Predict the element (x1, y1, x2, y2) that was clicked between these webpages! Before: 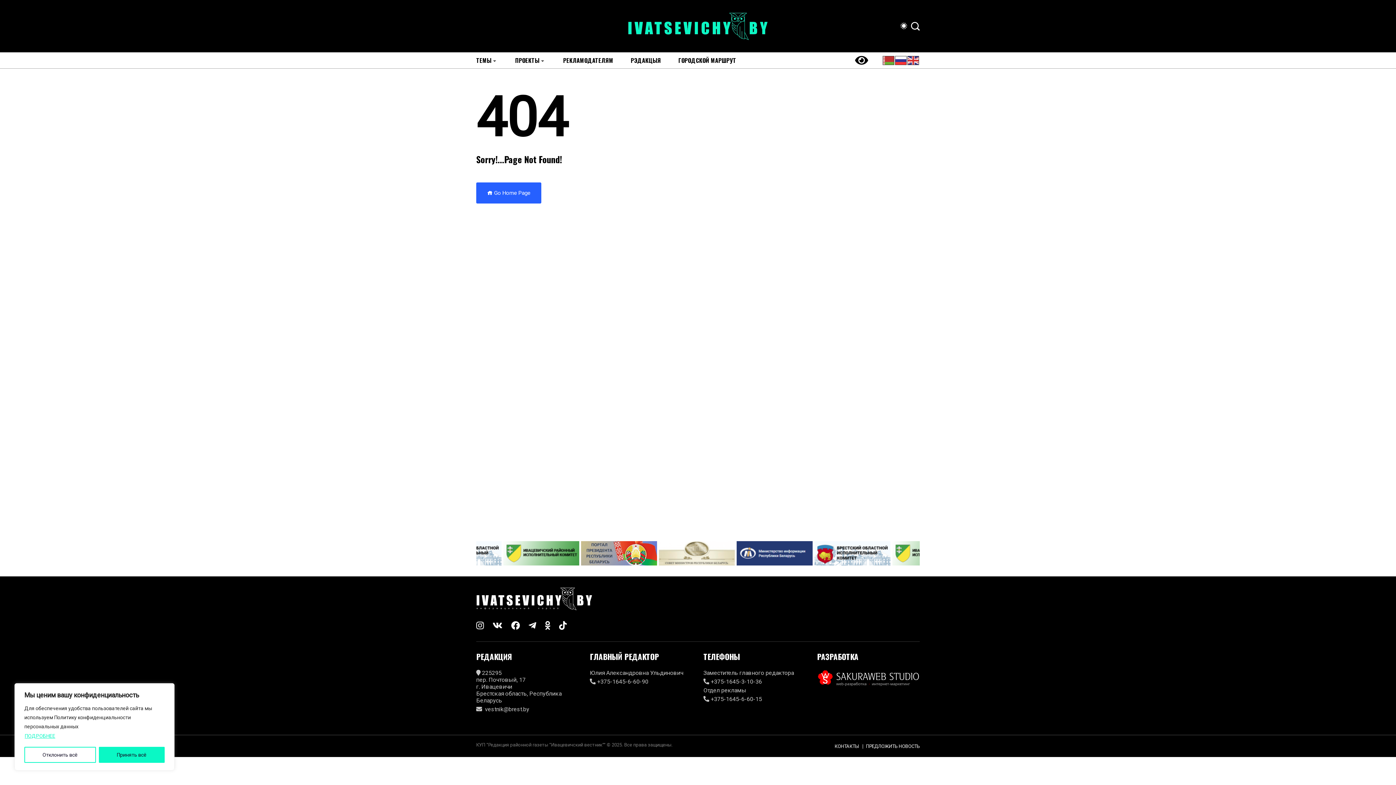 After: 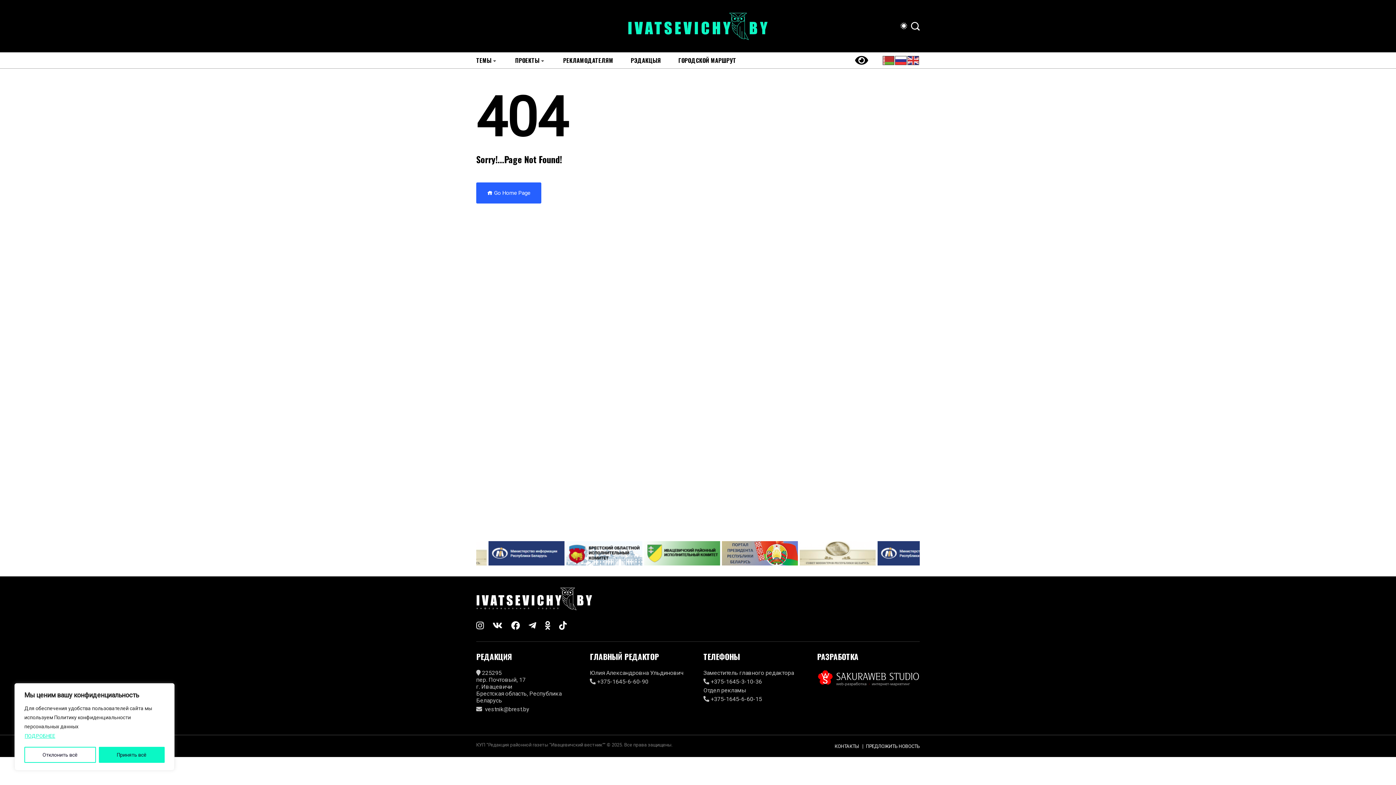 Action: bbox: (545, 621, 550, 630)